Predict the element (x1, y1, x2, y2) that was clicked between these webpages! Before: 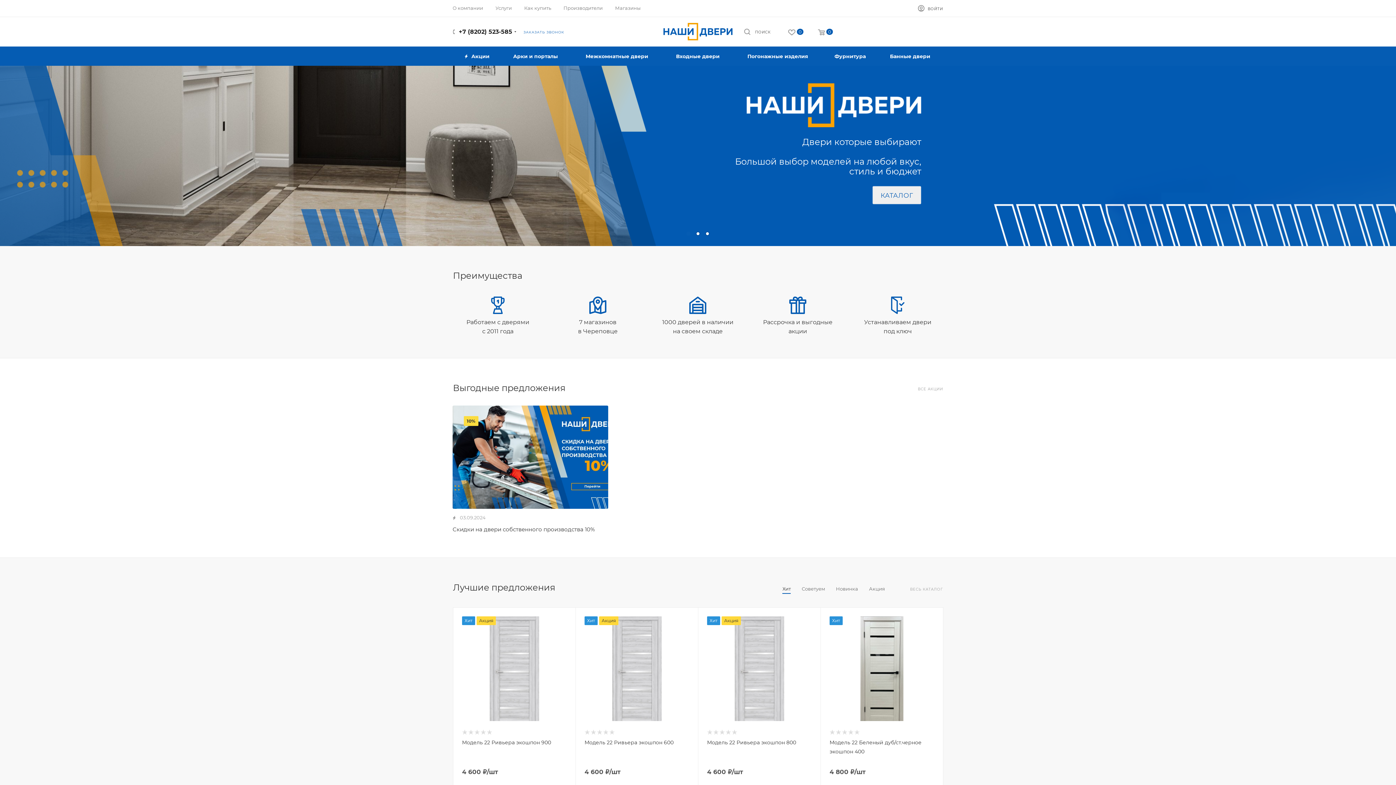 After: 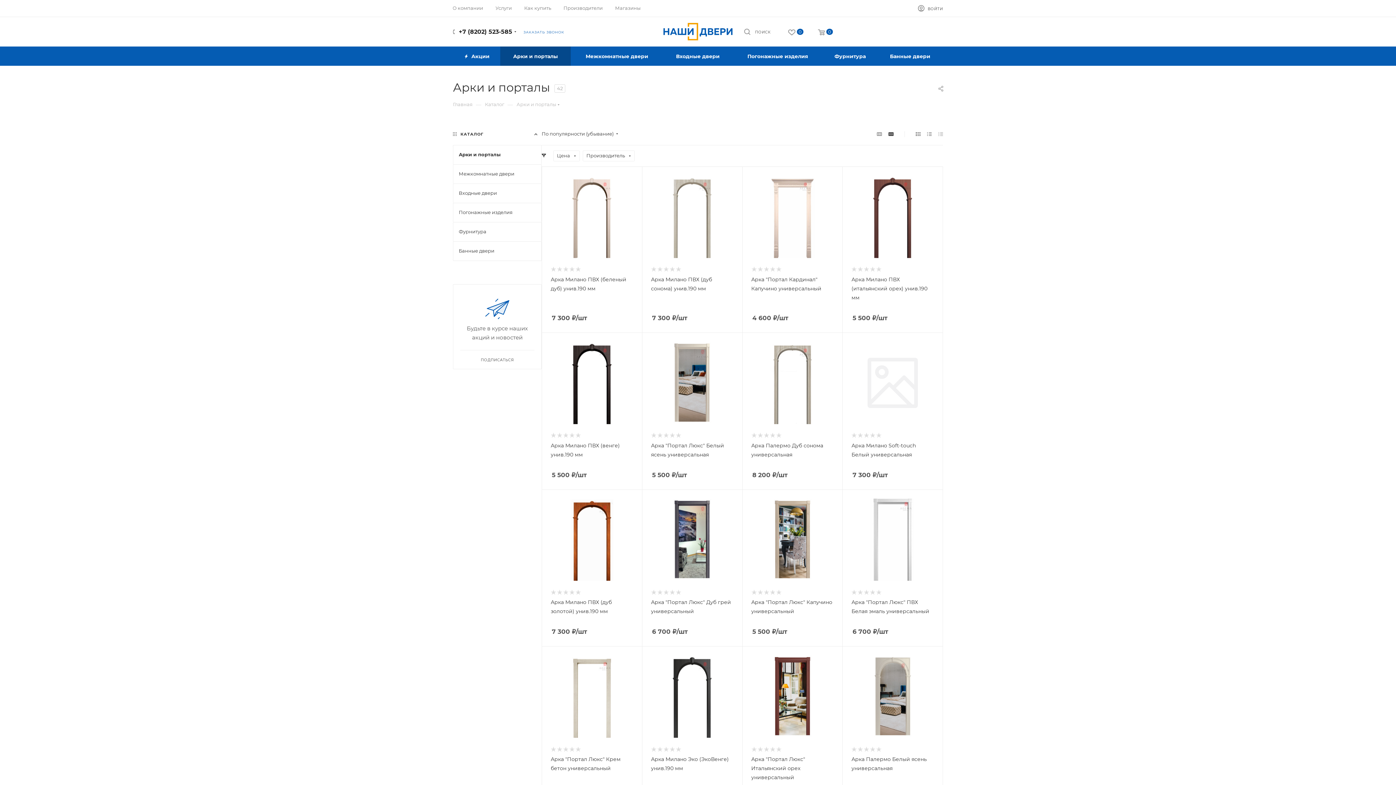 Action: label: Арки и порталы bbox: (500, 46, 570, 65)